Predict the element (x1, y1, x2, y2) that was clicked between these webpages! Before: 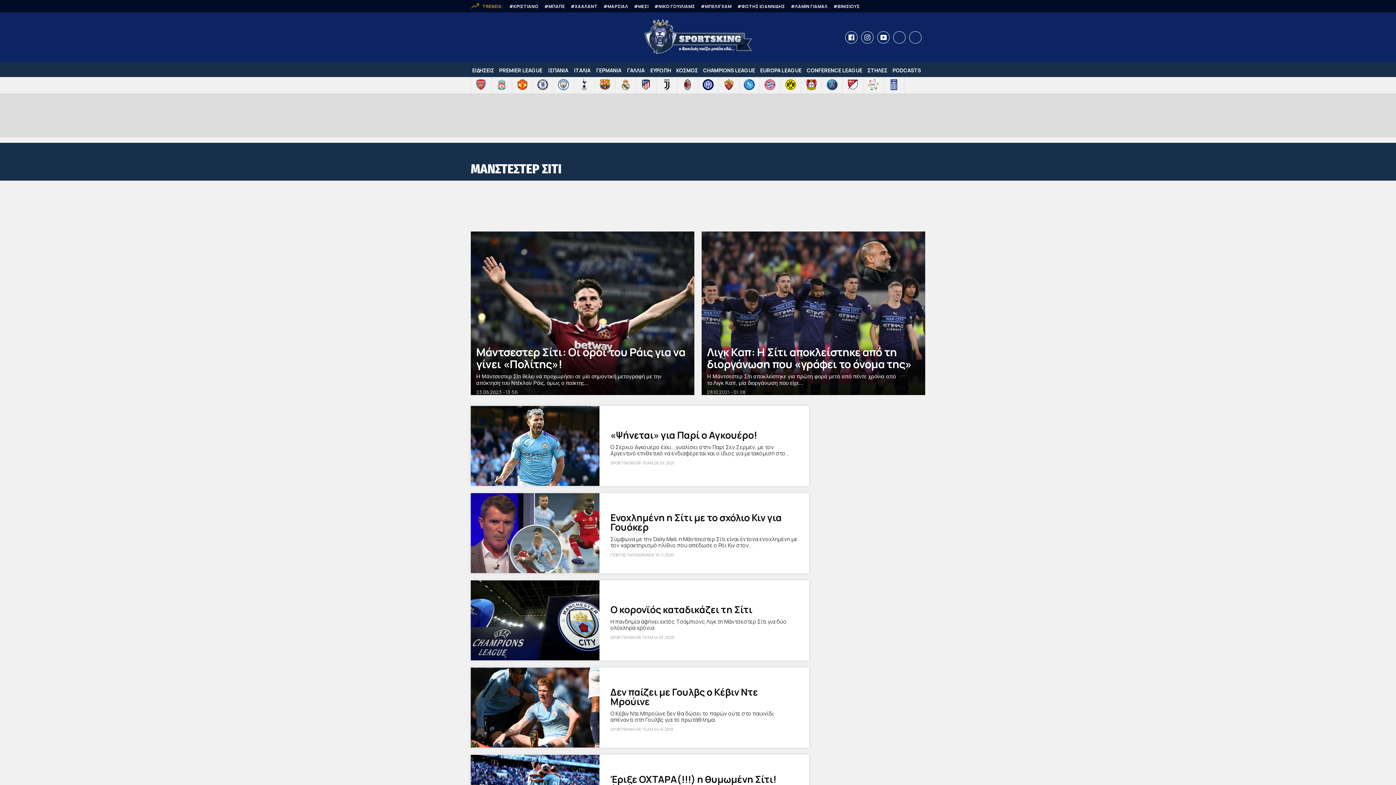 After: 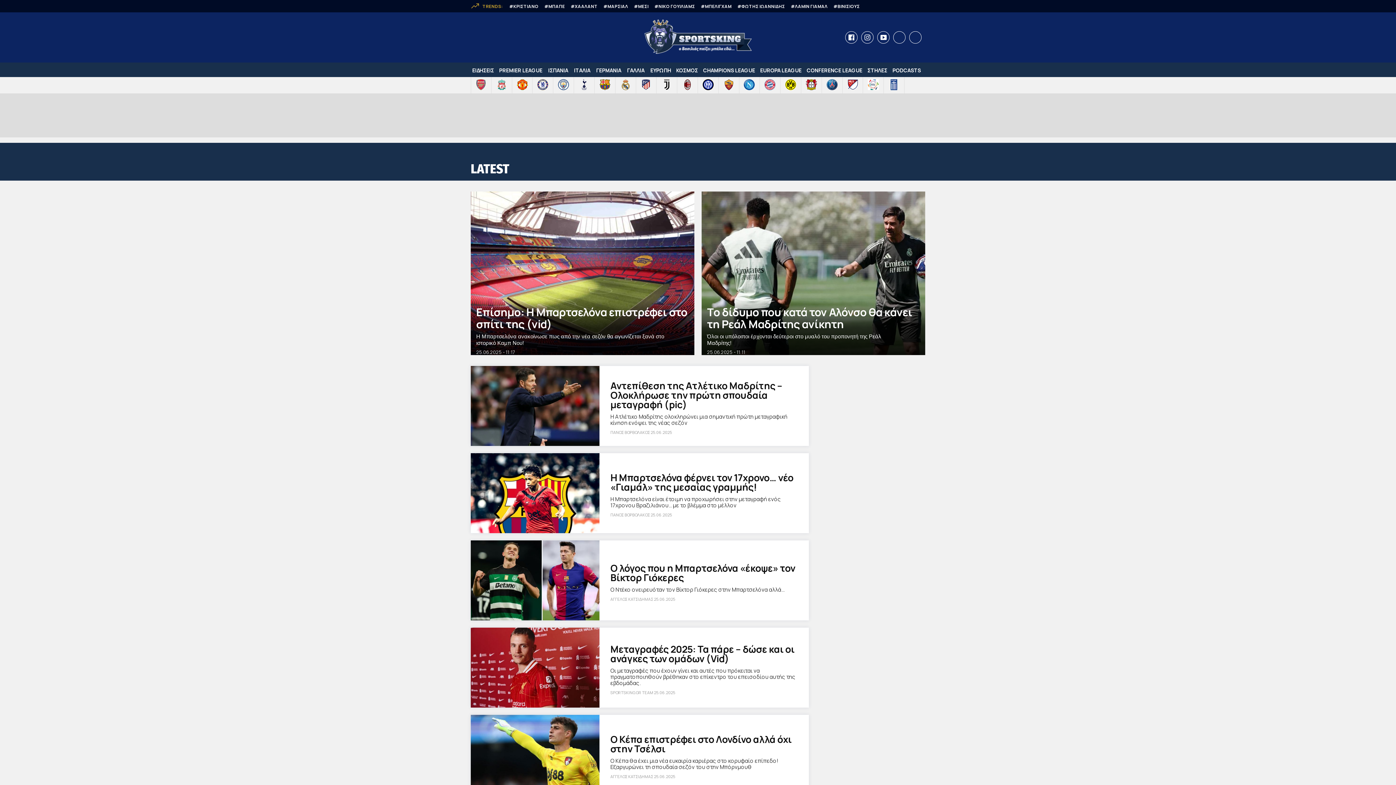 Action: label: ΕΙΔΗΣΕΙΣ bbox: (472, 66, 494, 73)